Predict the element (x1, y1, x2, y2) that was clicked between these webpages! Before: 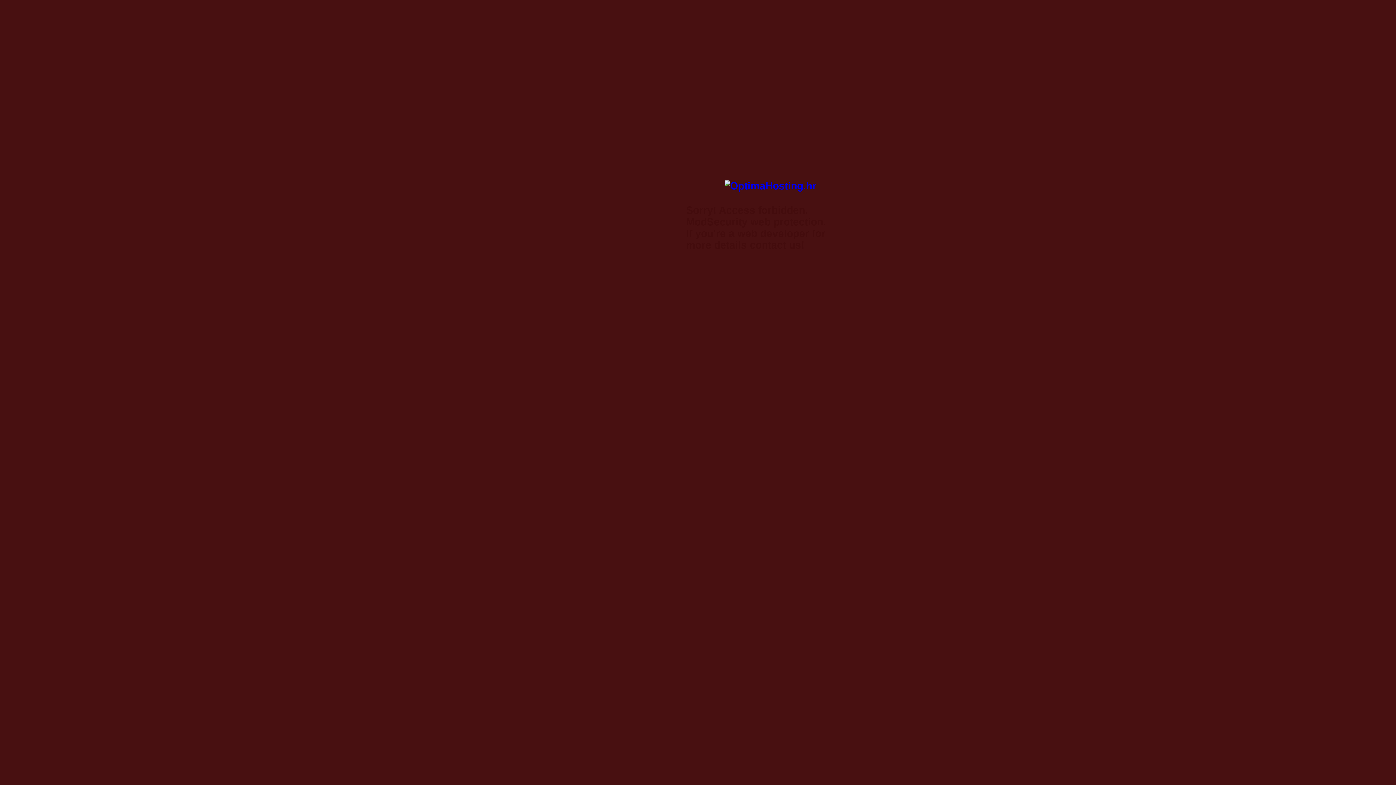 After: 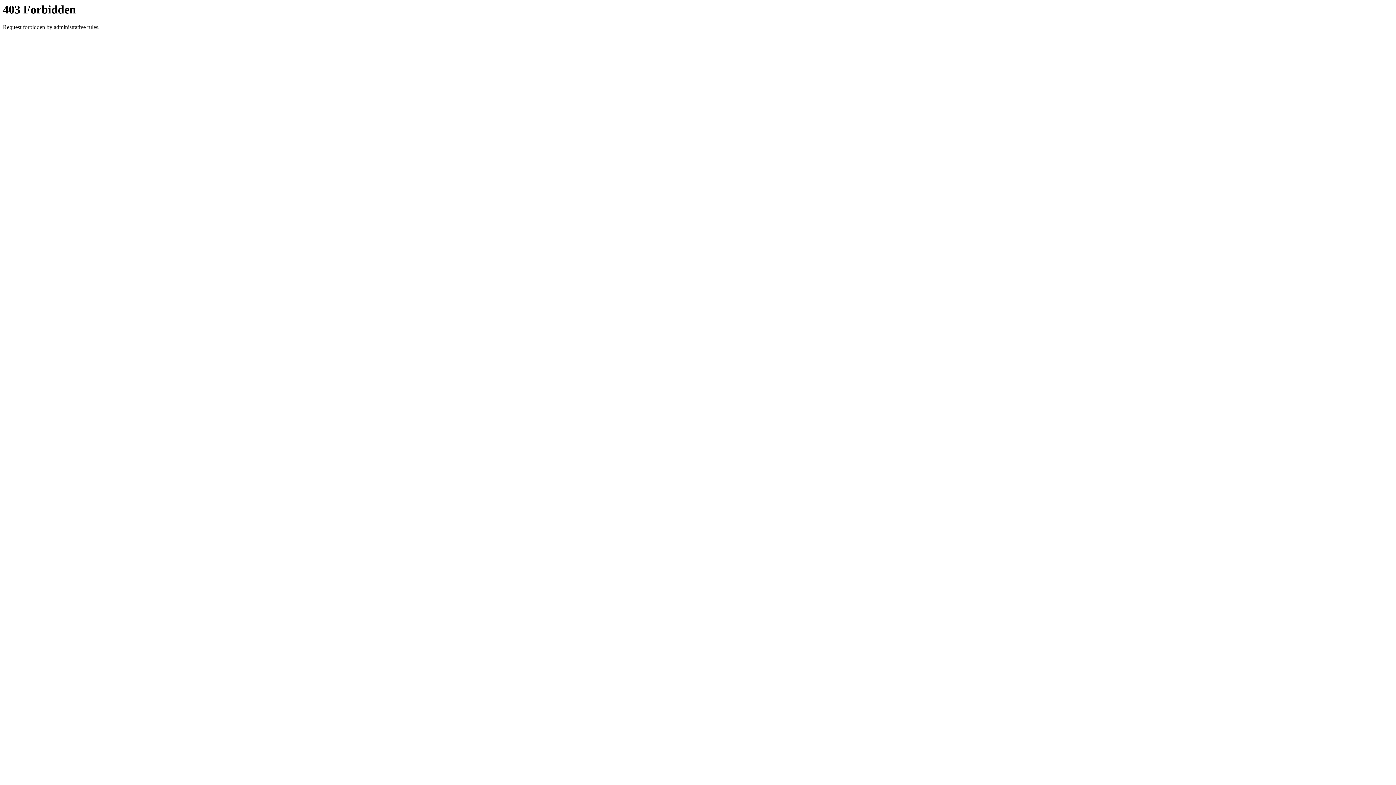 Action: bbox: (724, 180, 816, 191)